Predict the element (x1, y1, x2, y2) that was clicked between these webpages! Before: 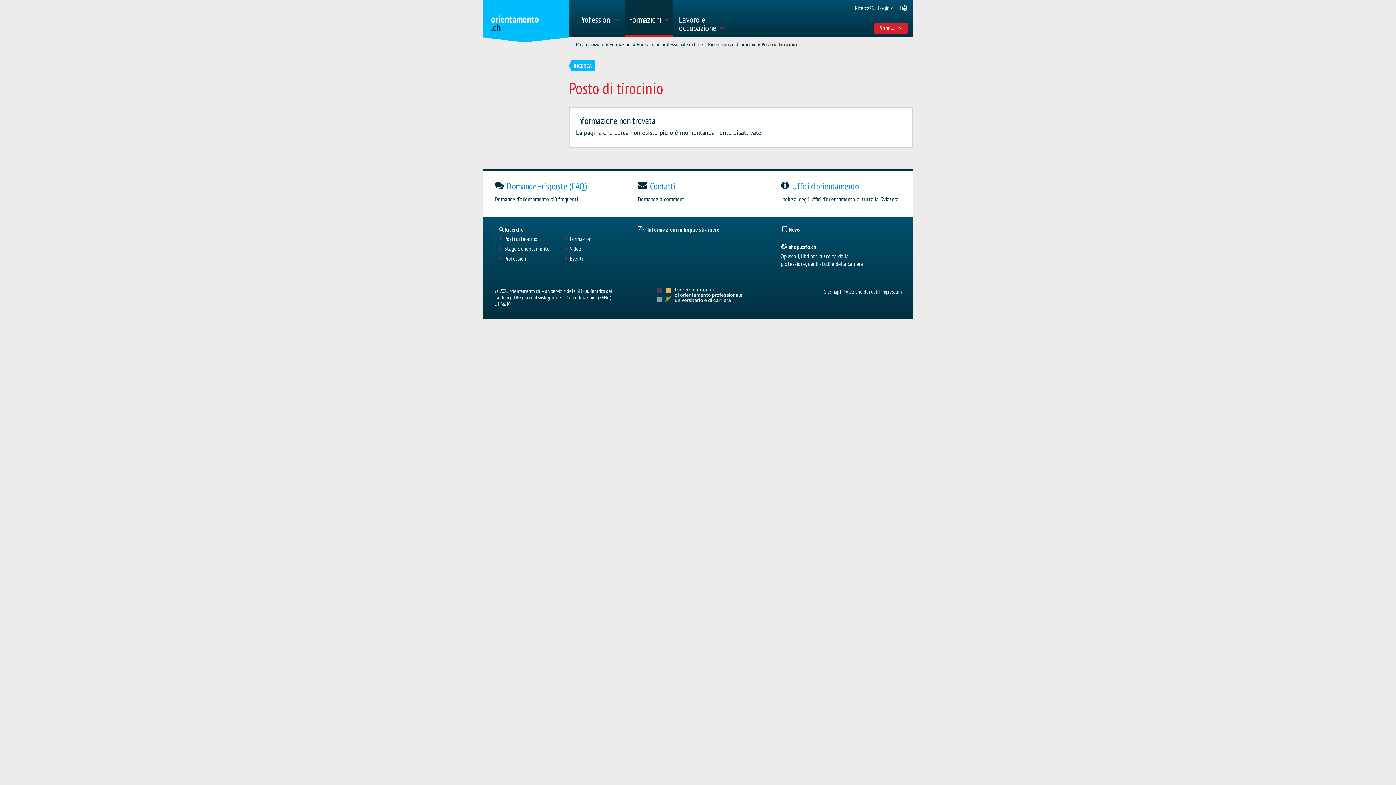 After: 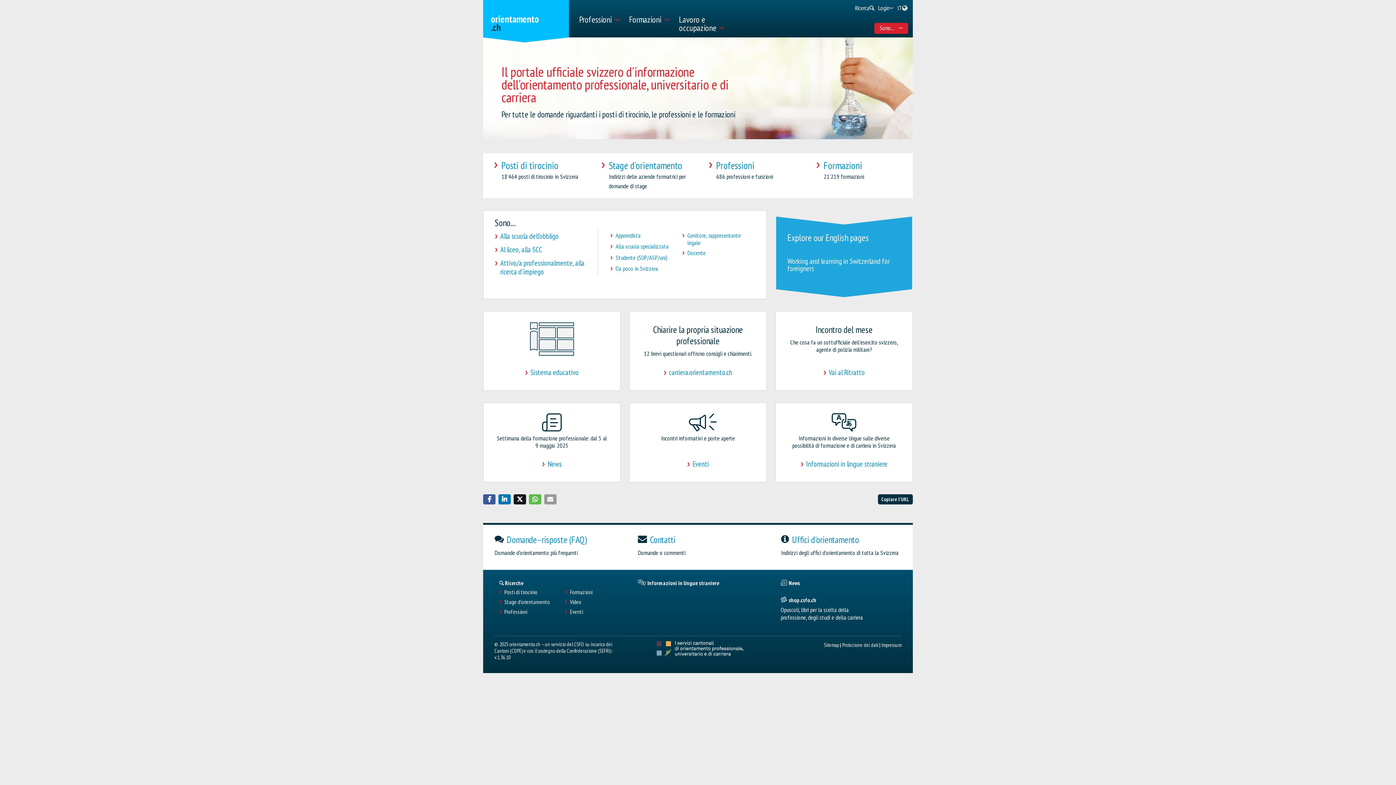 Action: label: orientamento
.ch bbox: (483, 0, 569, 42)